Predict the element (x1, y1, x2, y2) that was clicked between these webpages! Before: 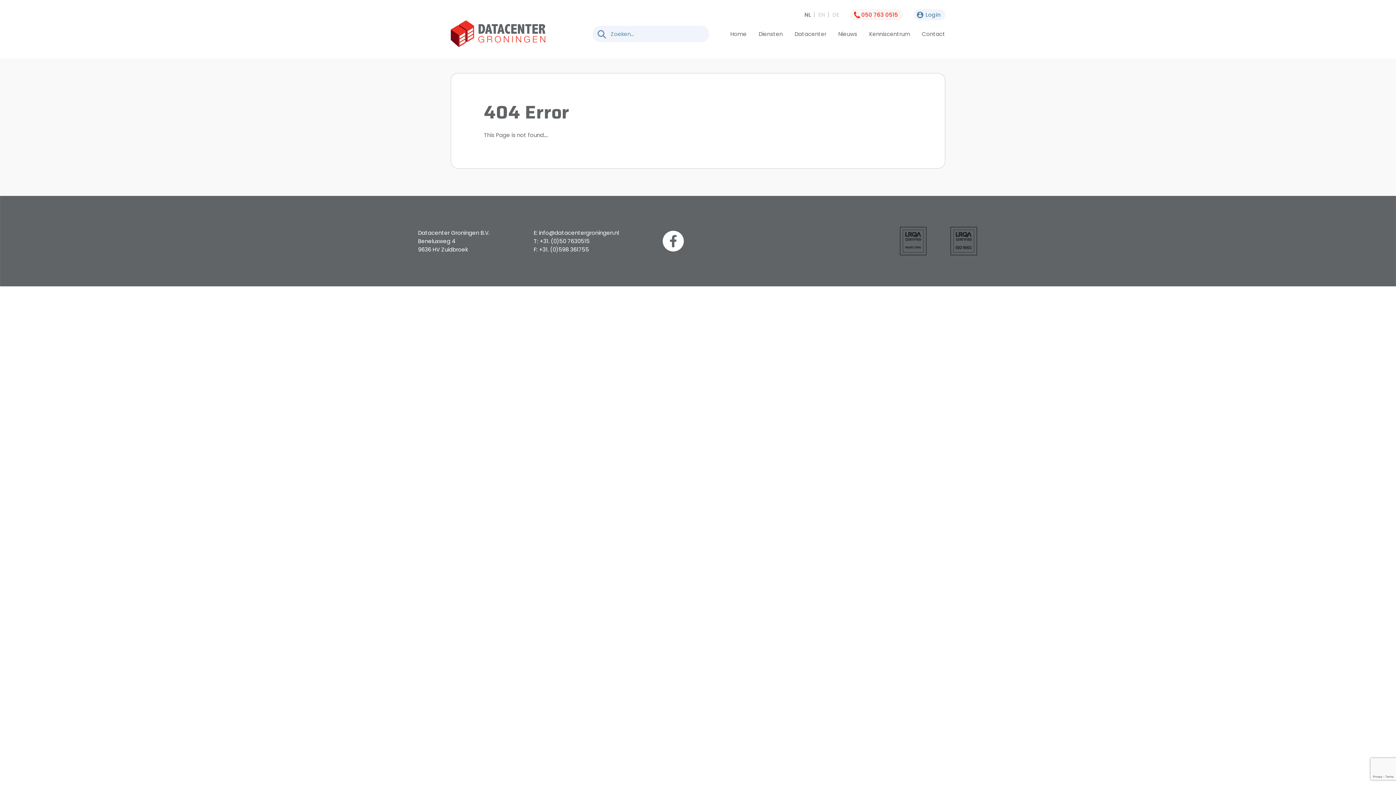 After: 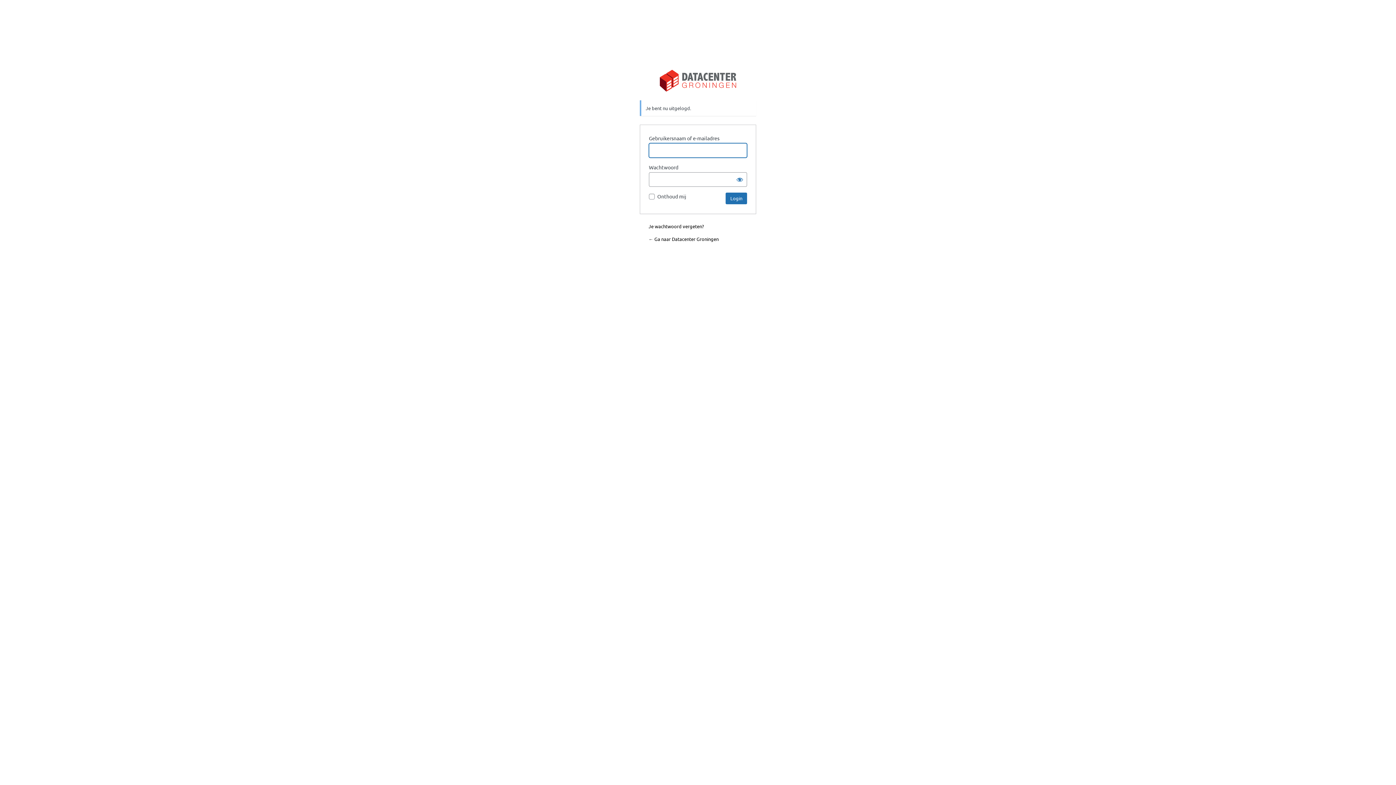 Action: bbox: (914, 9, 945, 20) label: Login